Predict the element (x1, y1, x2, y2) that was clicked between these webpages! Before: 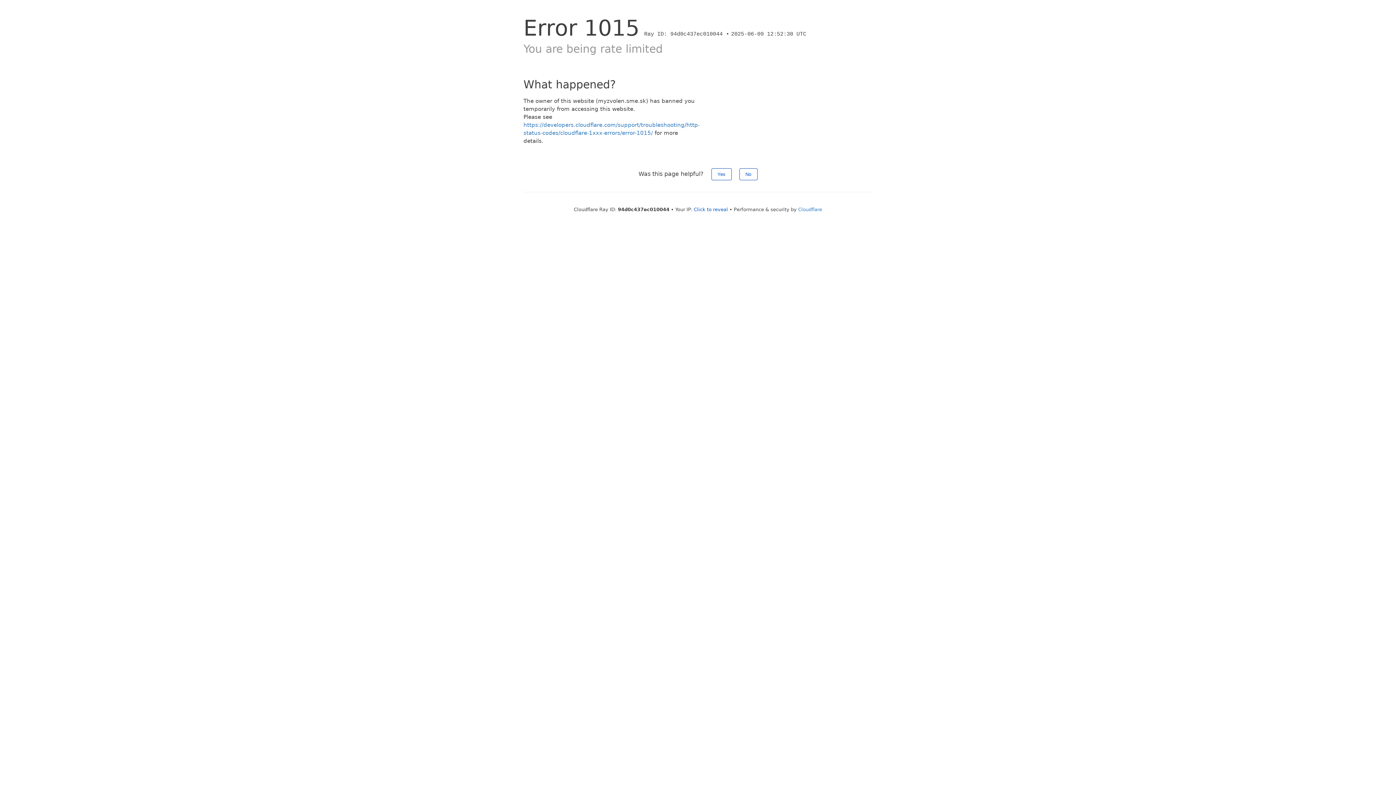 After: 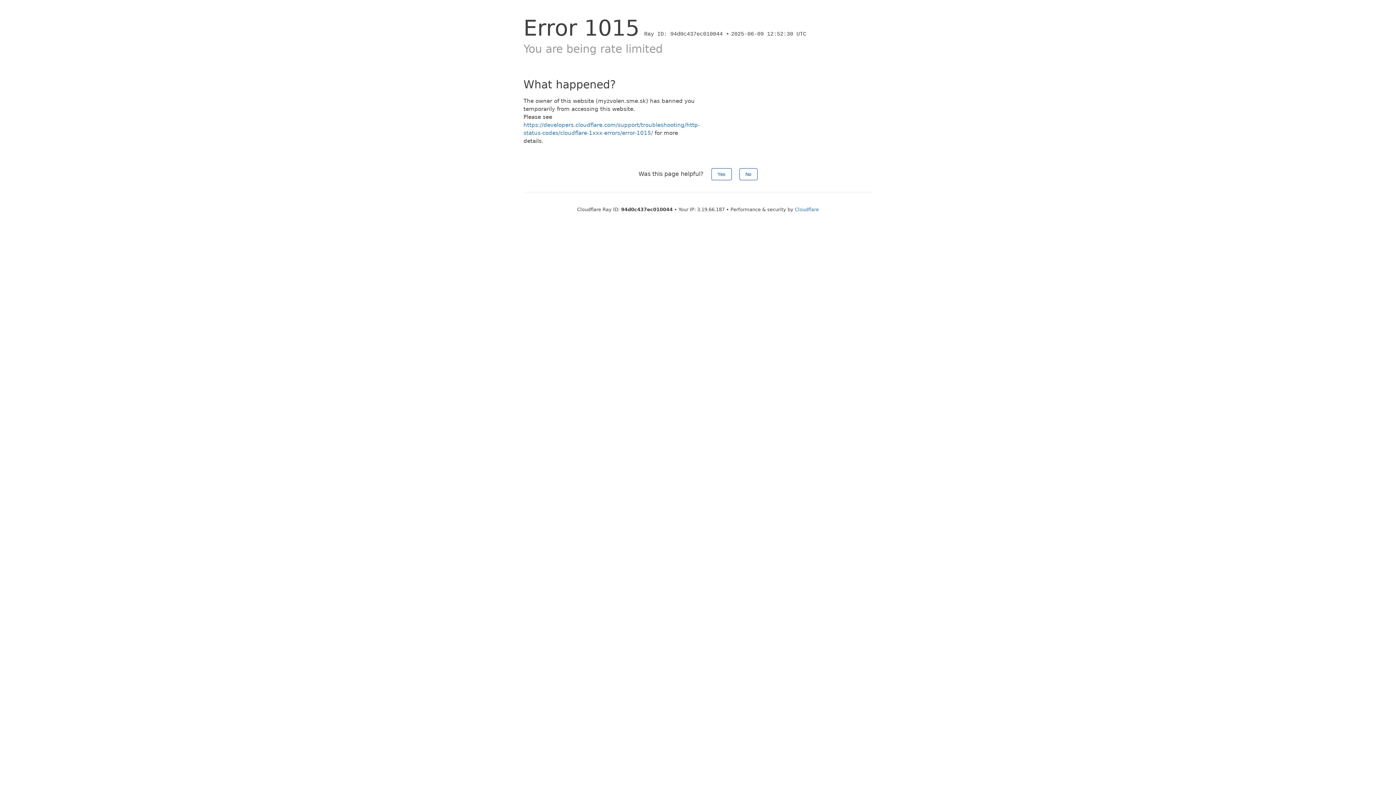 Action: label: Click to reveal bbox: (694, 206, 728, 212)